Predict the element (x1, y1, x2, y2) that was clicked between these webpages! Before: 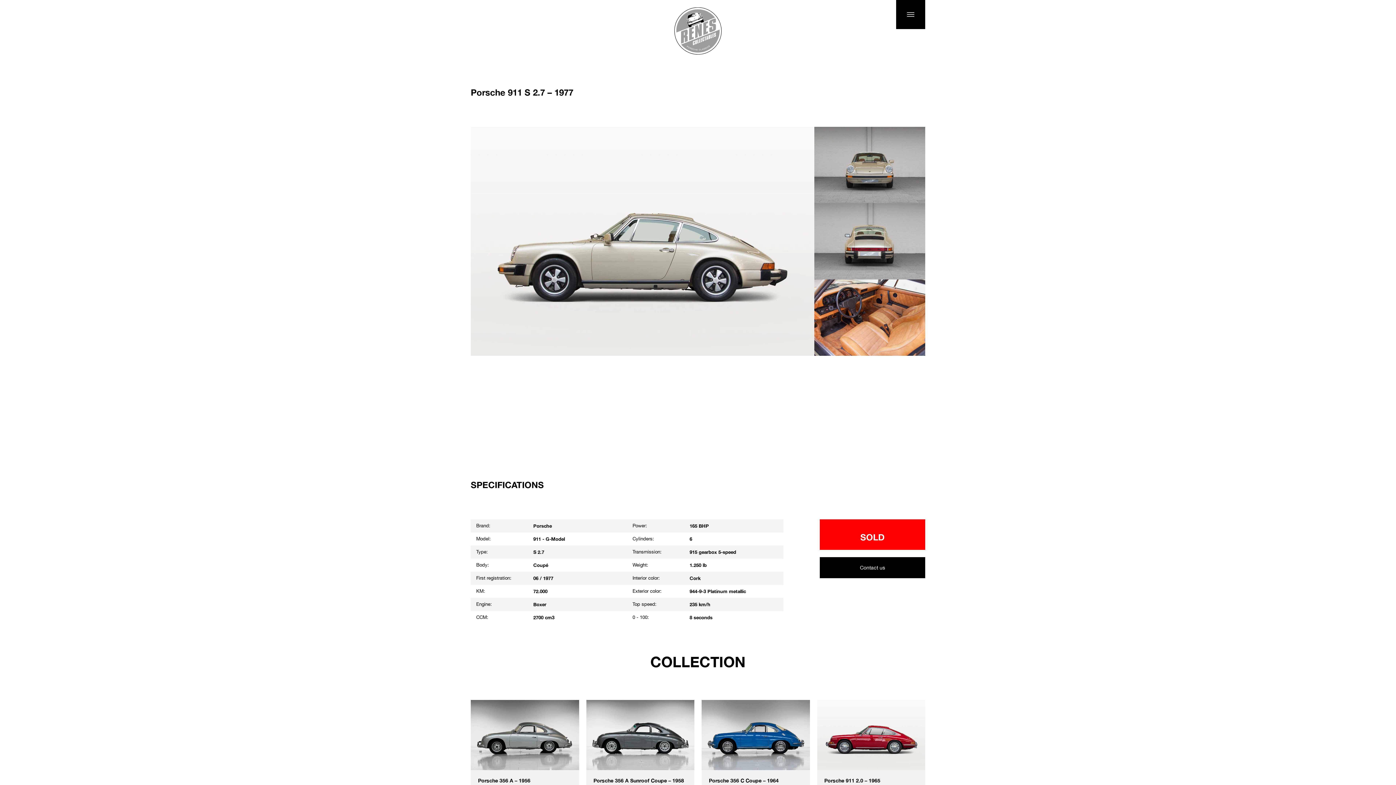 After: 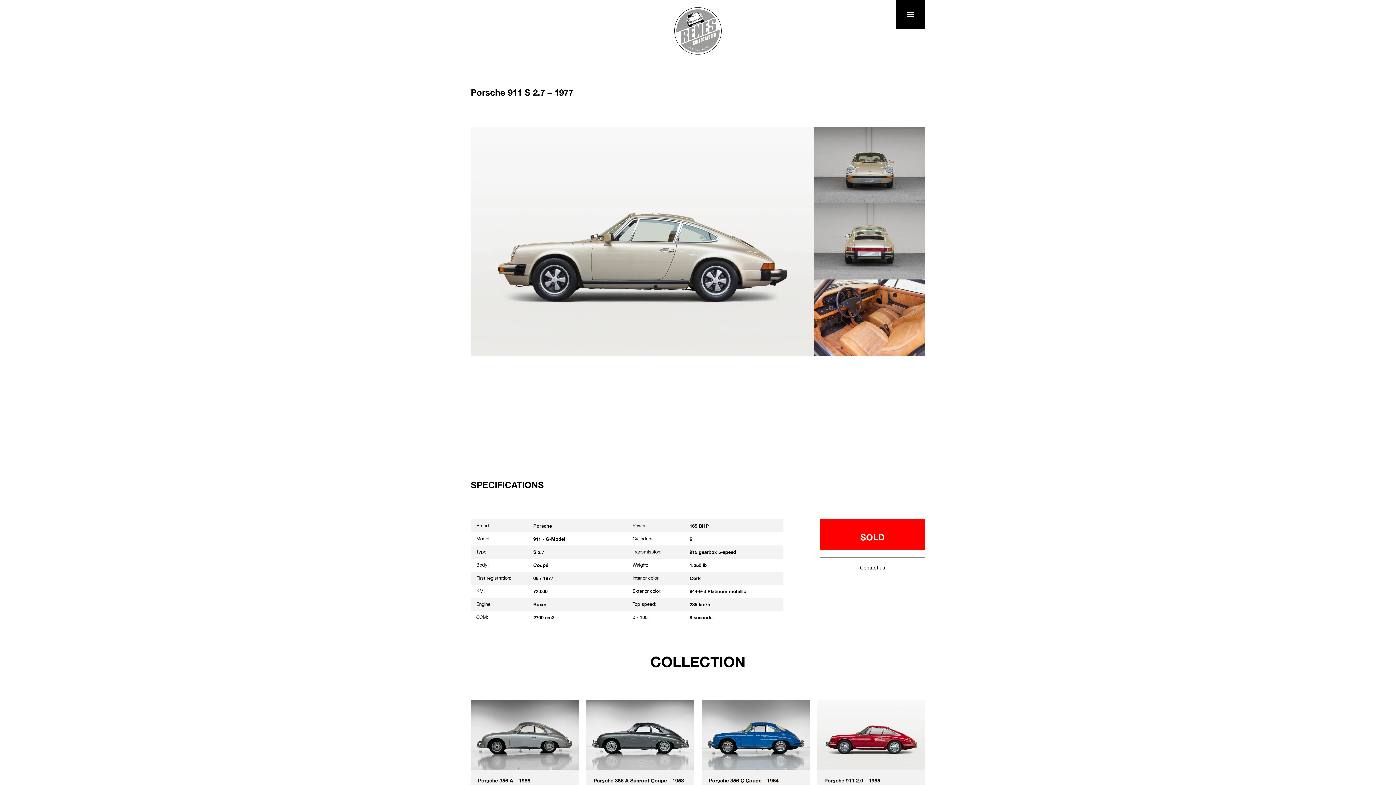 Action: label: Contact us bbox: (820, 557, 925, 578)